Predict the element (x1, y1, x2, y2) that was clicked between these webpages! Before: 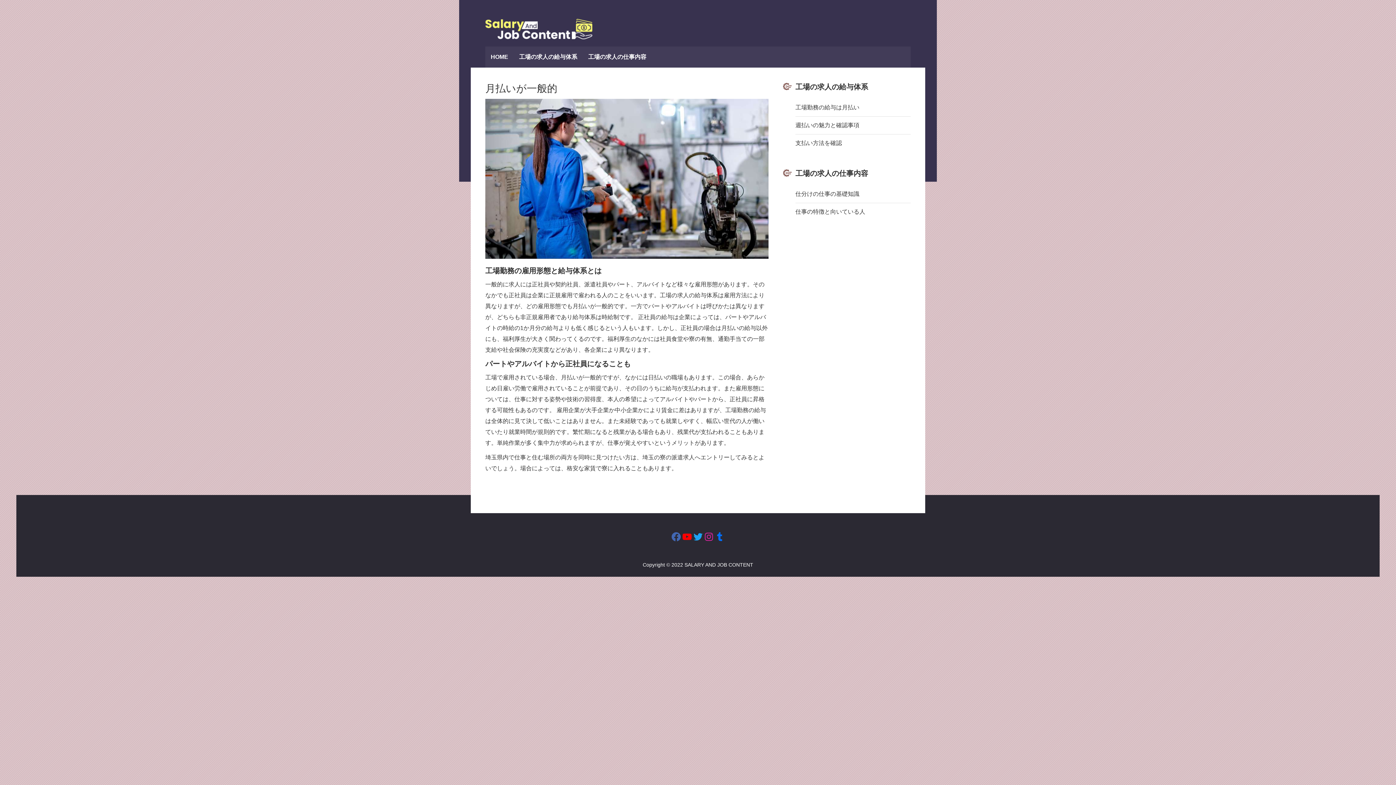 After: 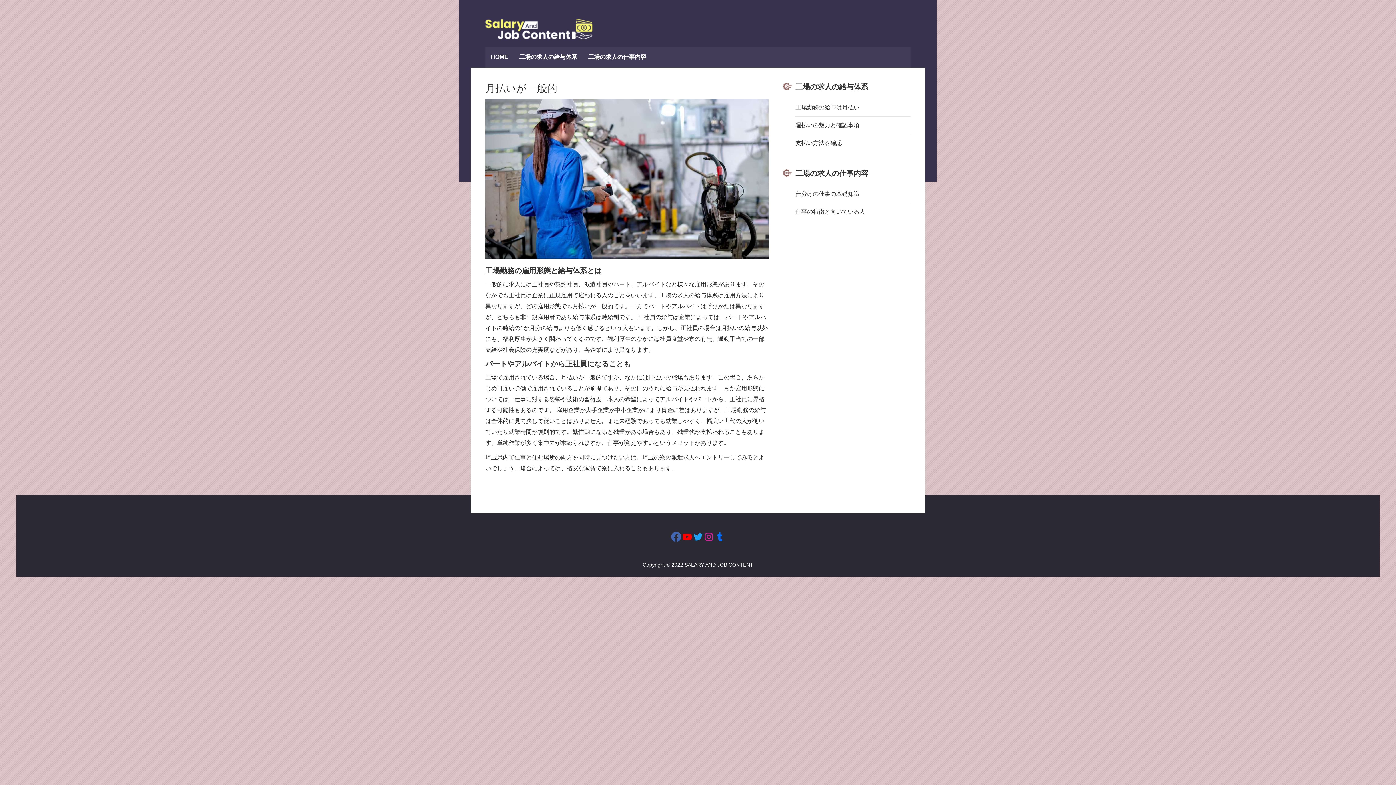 Action: bbox: (670, 531, 681, 542)